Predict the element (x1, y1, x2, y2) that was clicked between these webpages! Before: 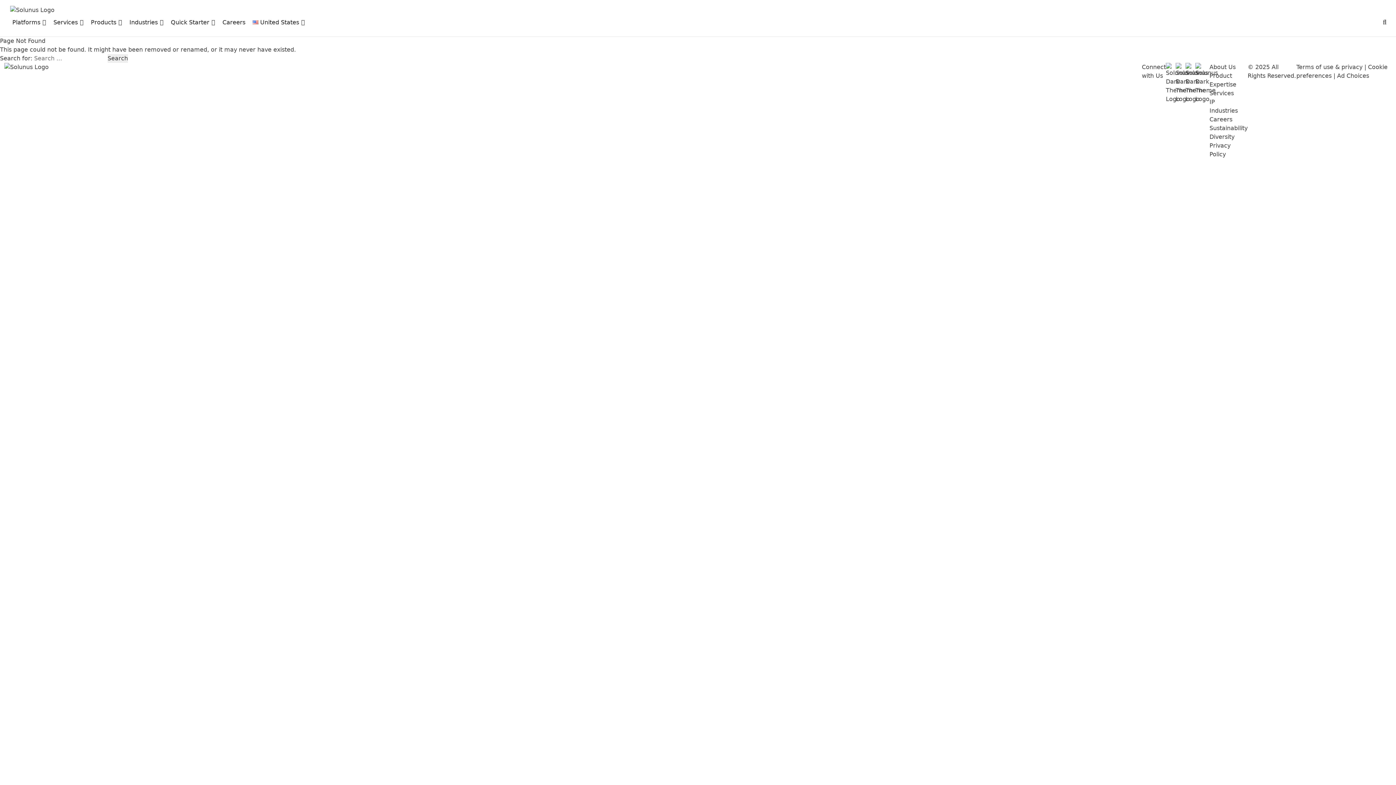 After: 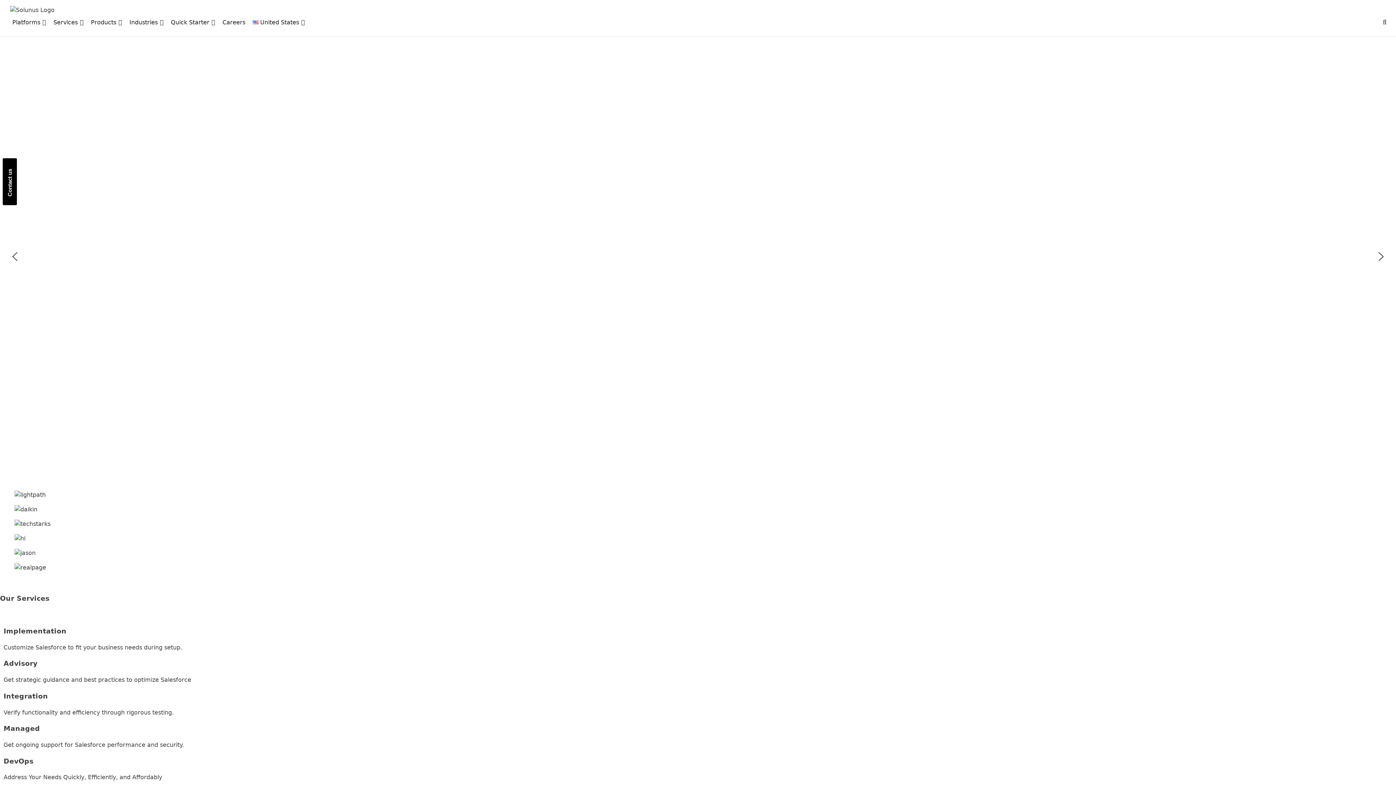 Action: bbox: (10, 5, 1139, 14)